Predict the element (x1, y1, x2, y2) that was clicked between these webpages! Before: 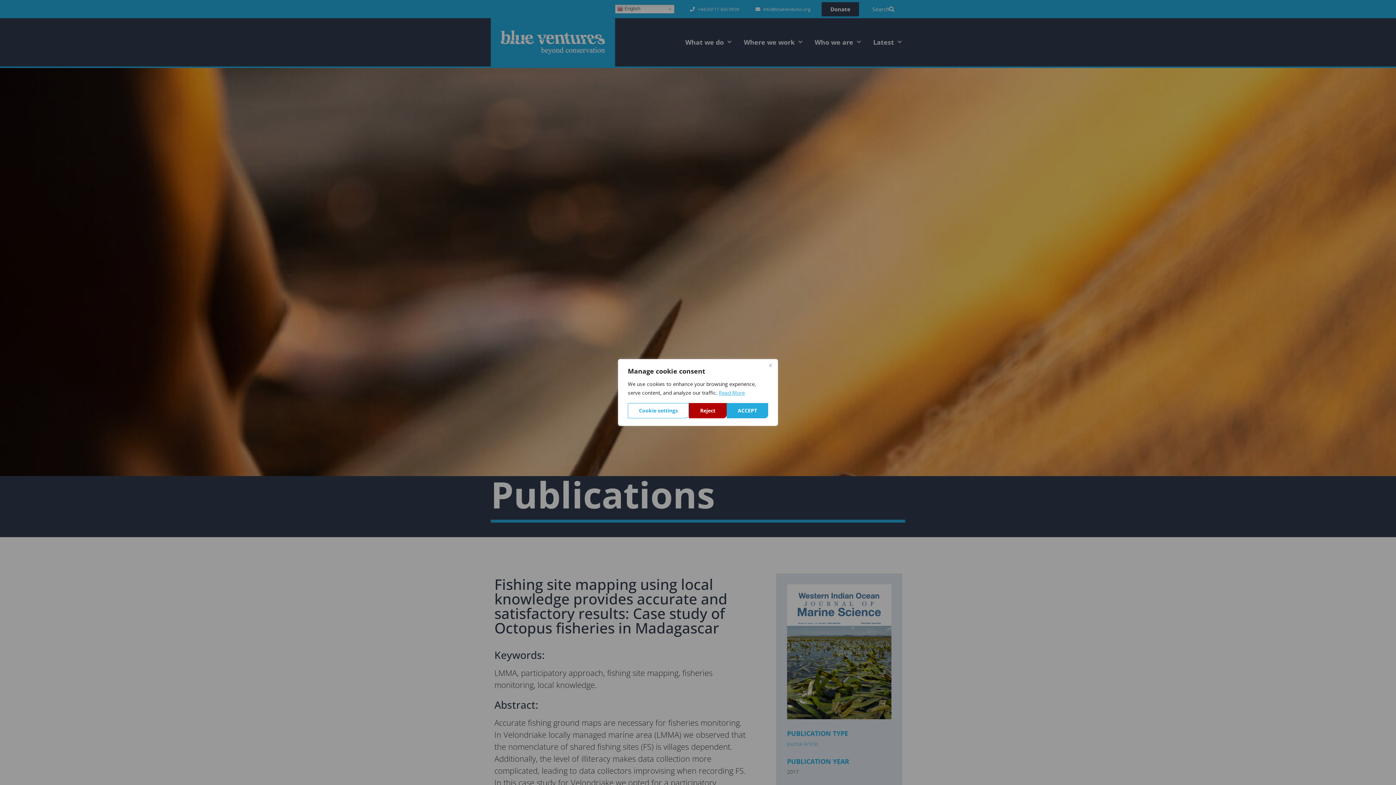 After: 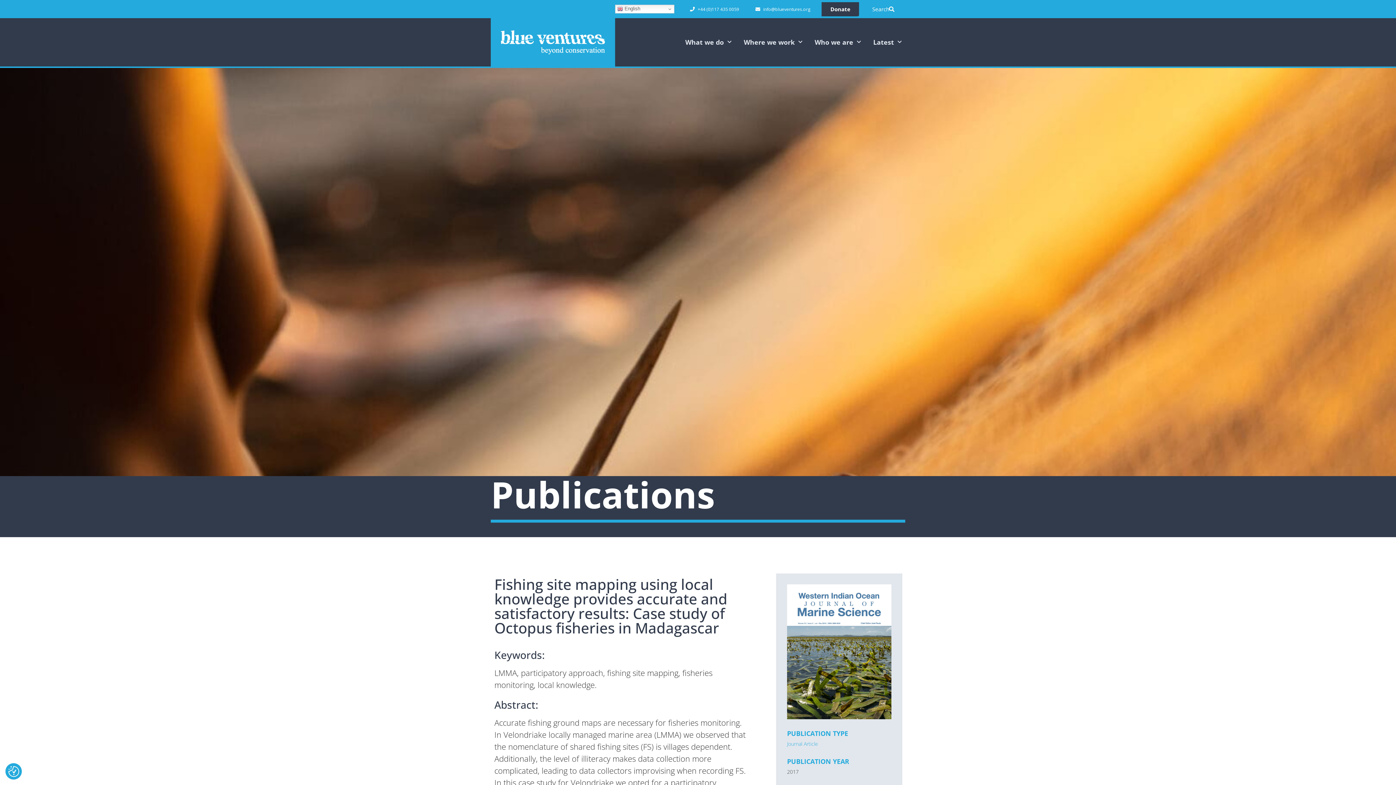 Action: label: ACCEPT bbox: (726, 403, 768, 418)